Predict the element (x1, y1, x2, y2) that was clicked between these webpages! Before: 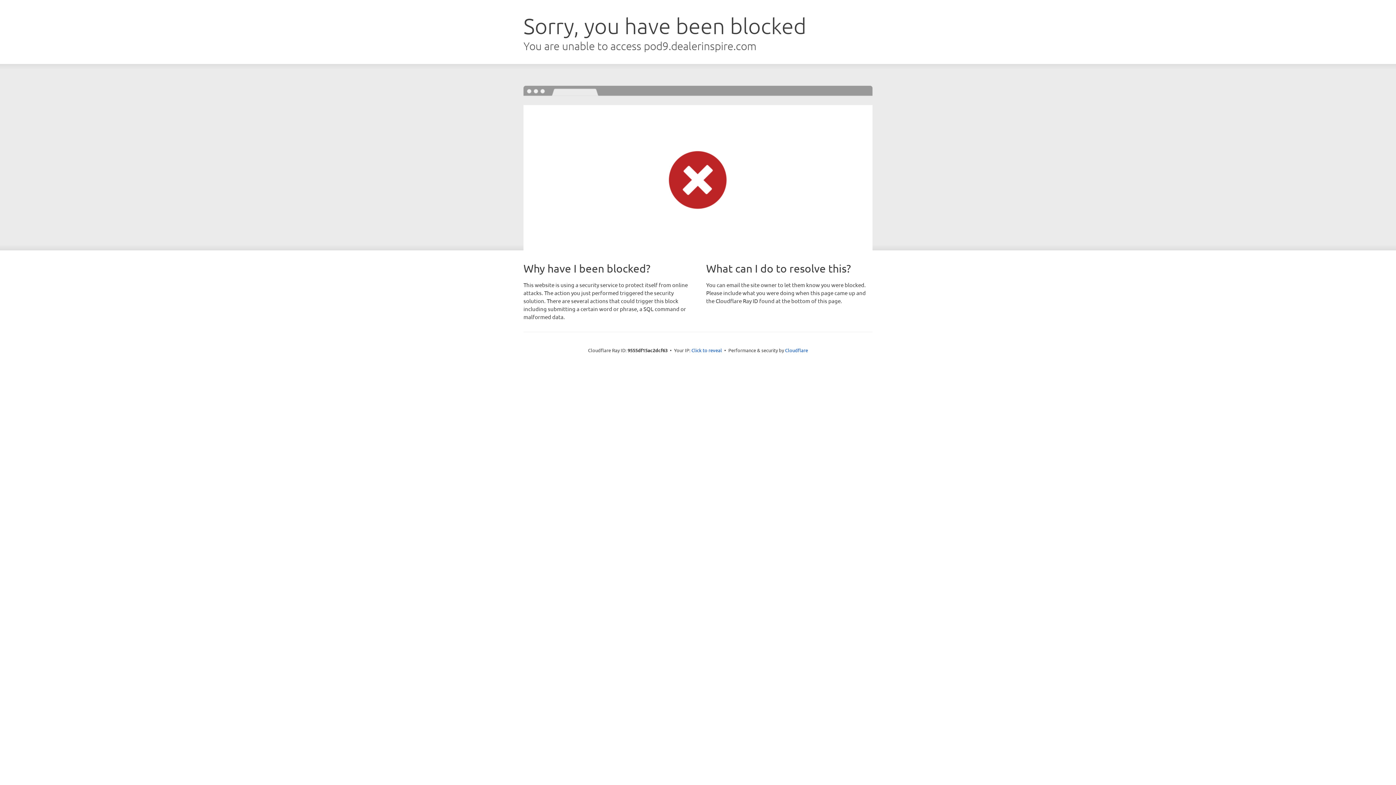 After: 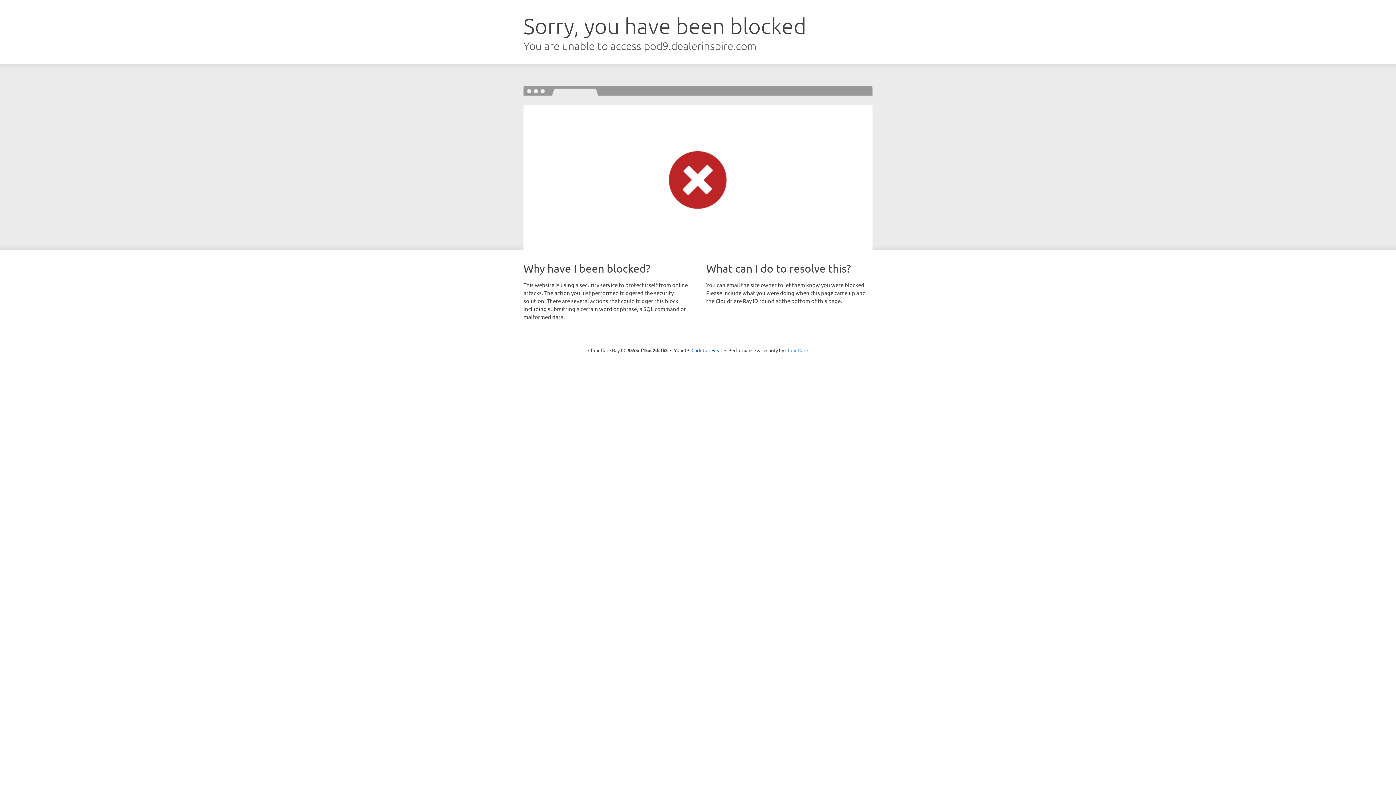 Action: bbox: (785, 347, 808, 353) label: Cloudflare